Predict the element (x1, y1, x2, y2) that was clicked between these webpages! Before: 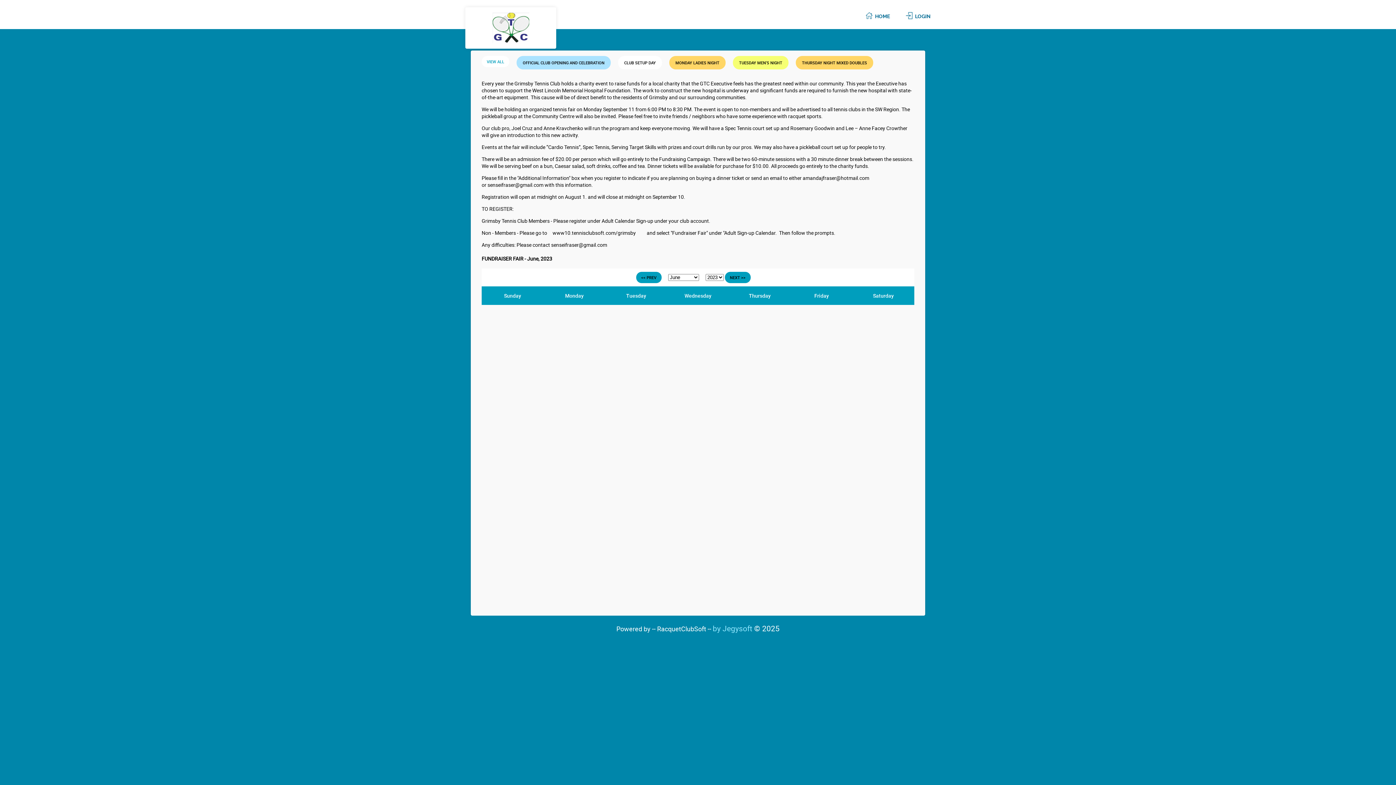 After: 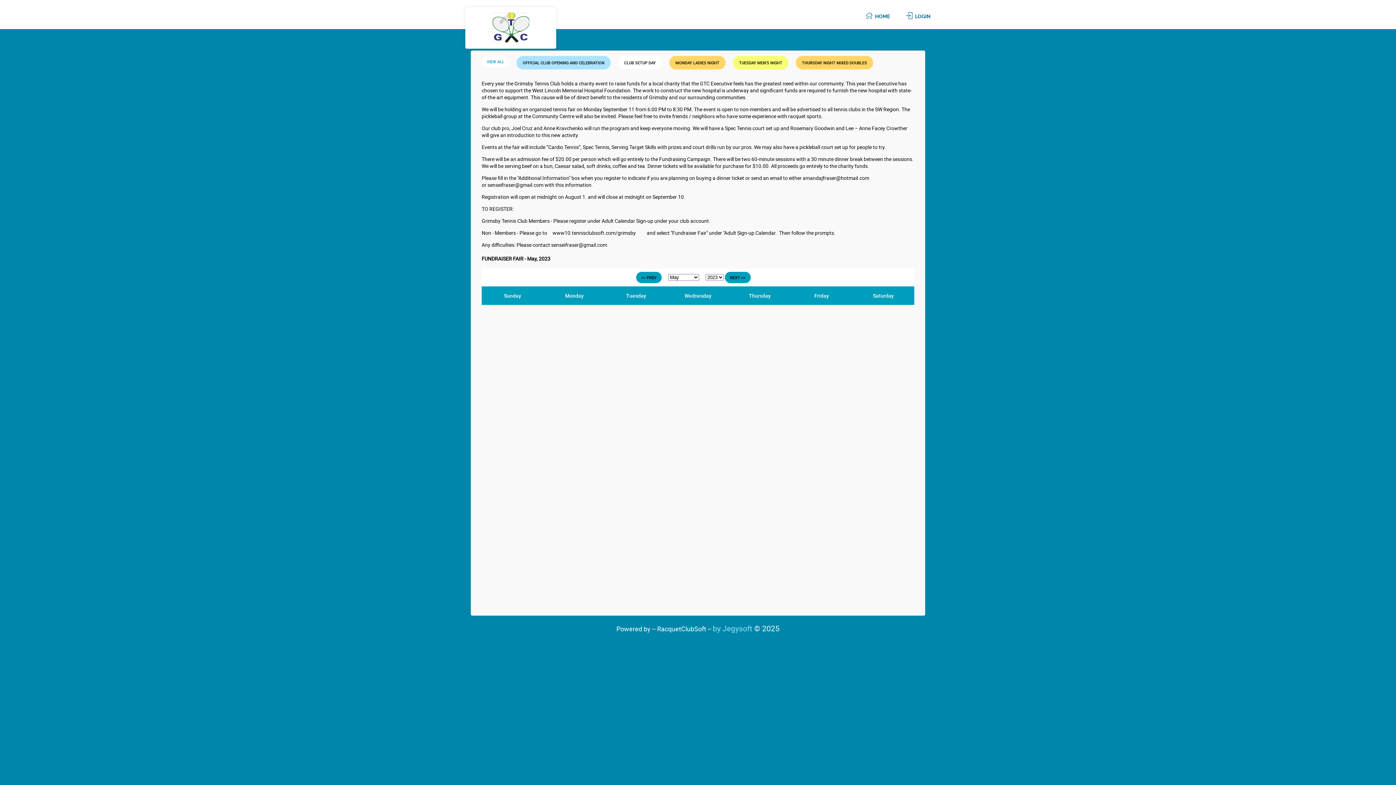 Action: label: << PREV bbox: (636, 272, 661, 283)